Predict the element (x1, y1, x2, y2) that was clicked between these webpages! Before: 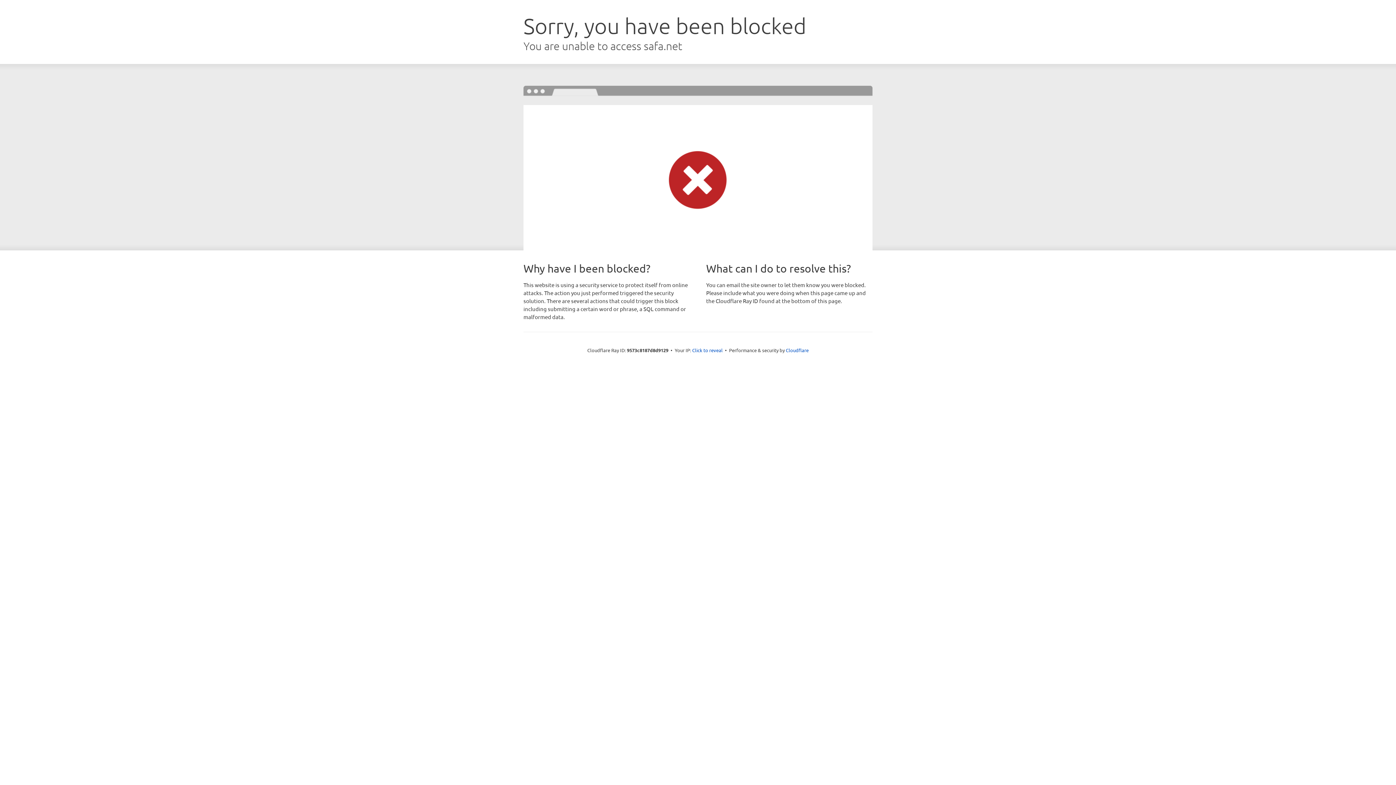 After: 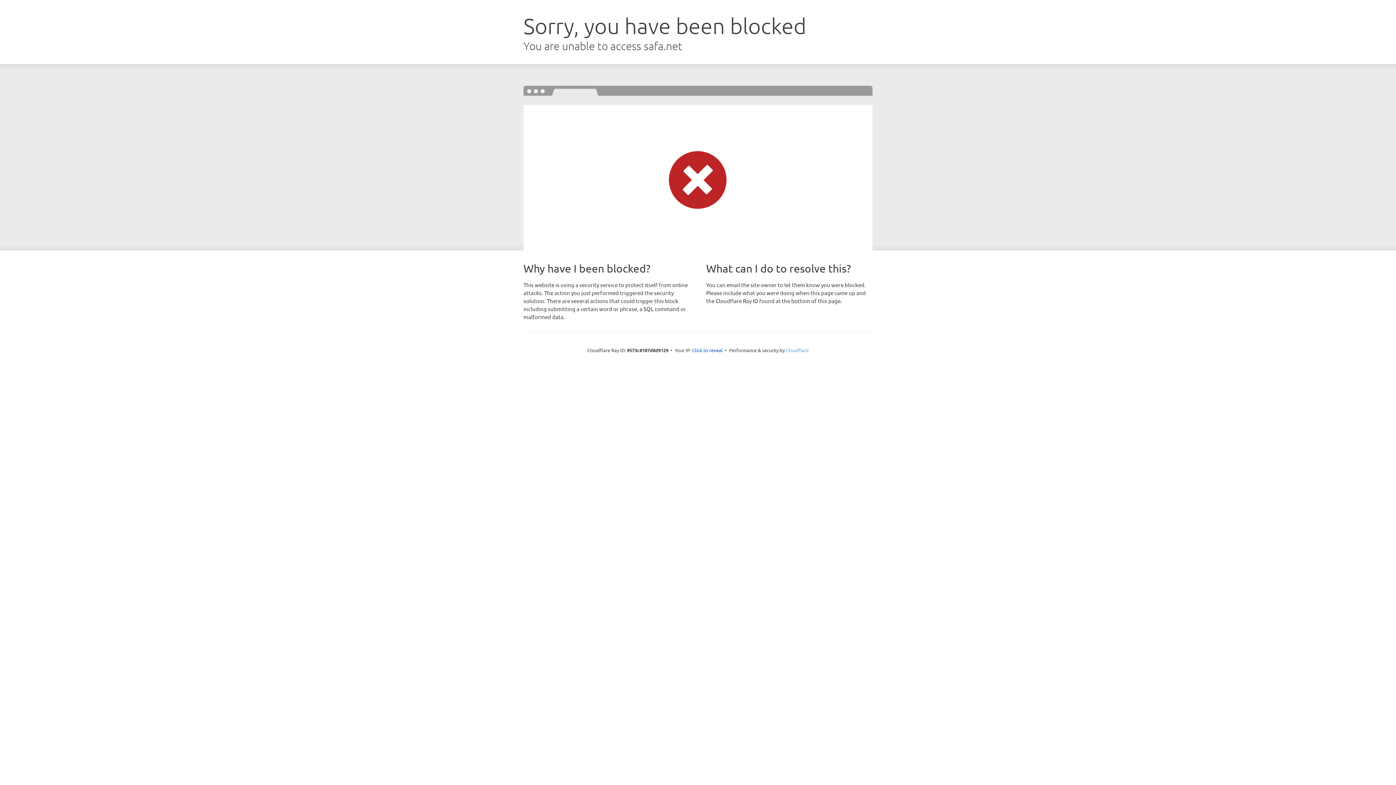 Action: label: Cloudflare bbox: (786, 347, 808, 353)